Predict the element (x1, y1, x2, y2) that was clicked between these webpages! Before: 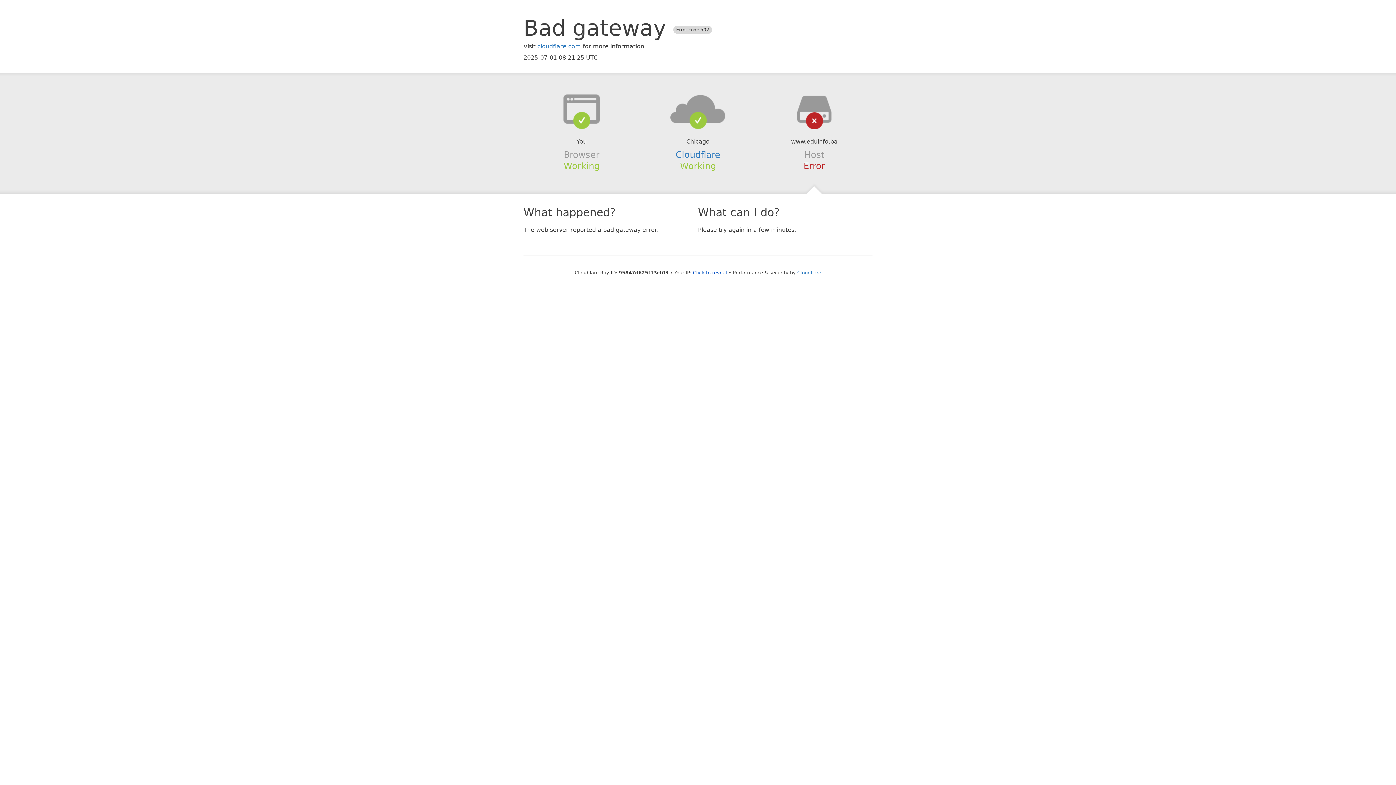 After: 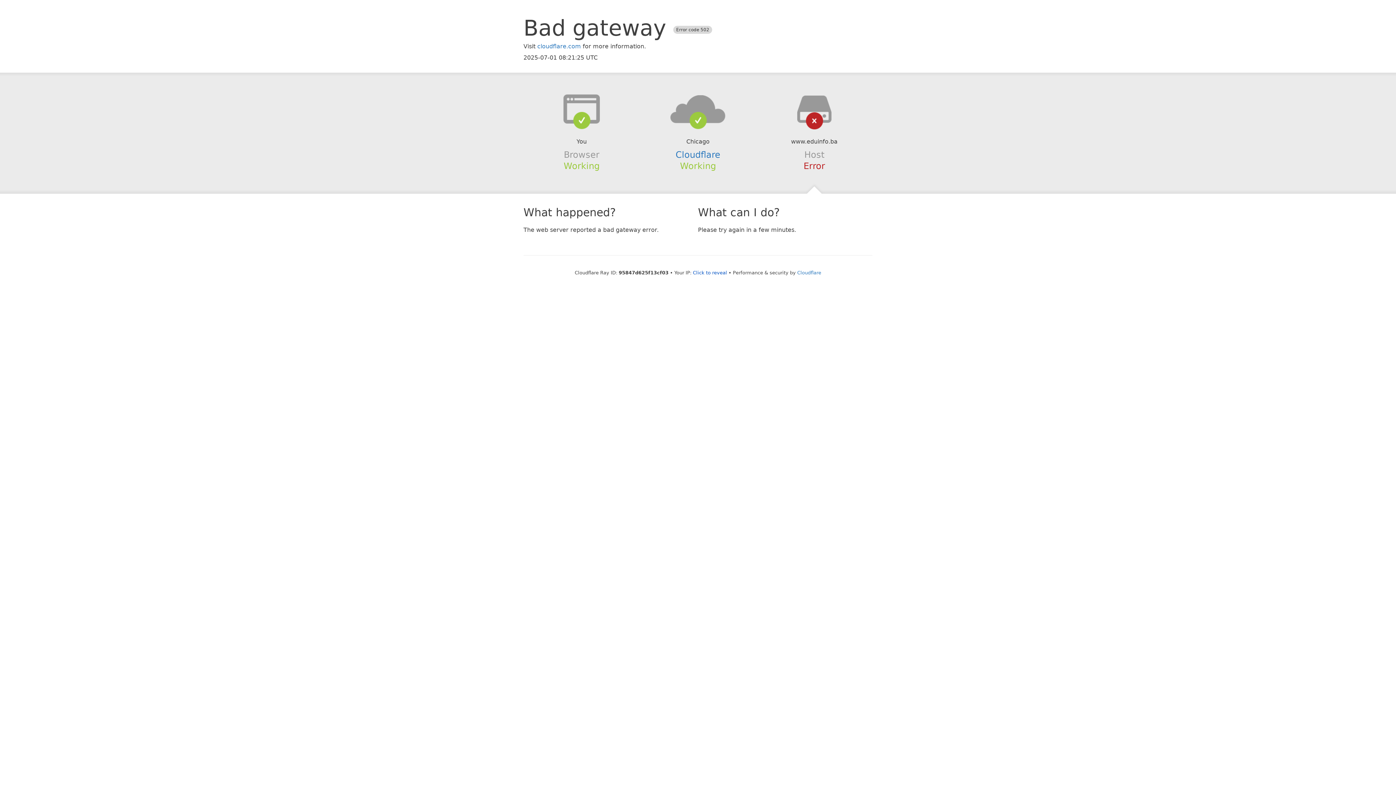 Action: bbox: (639, 94, 756, 123)